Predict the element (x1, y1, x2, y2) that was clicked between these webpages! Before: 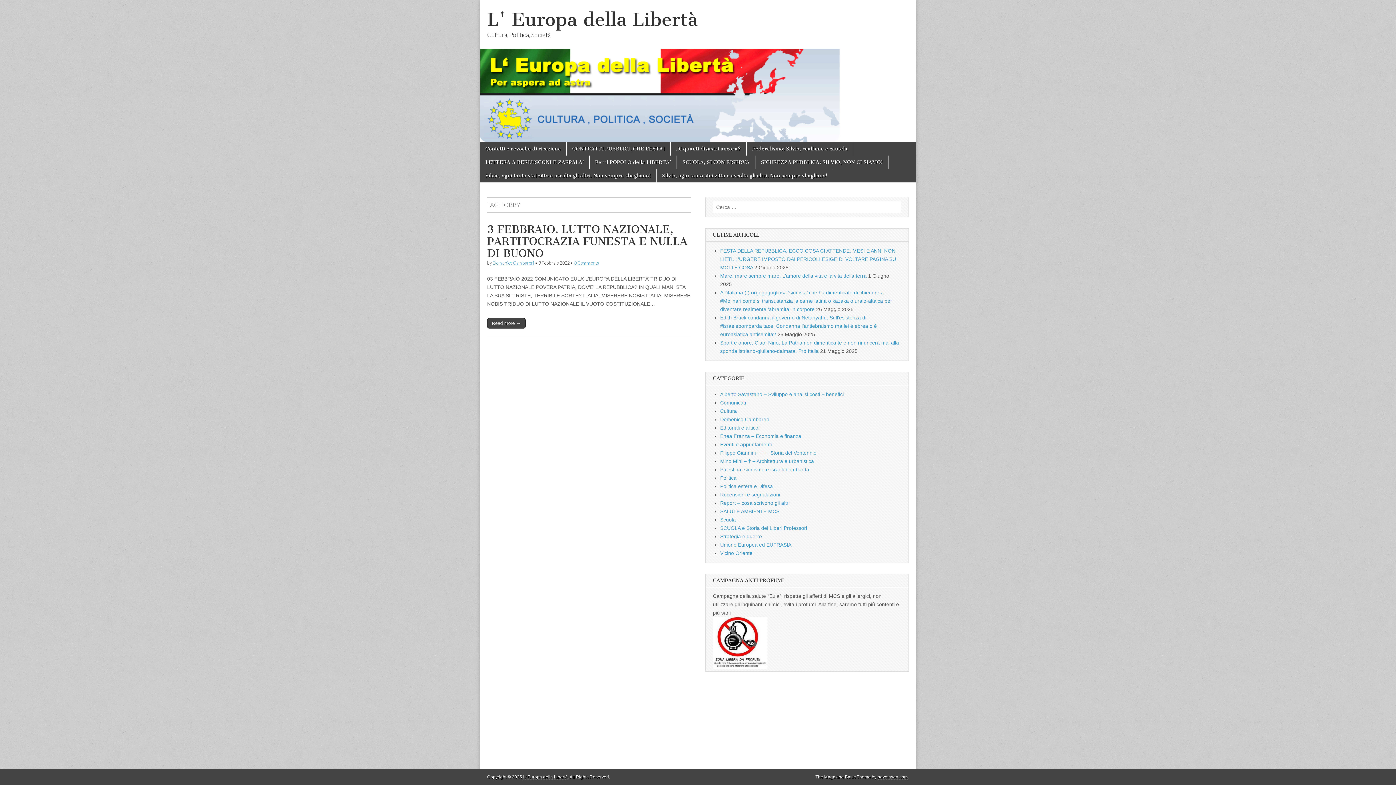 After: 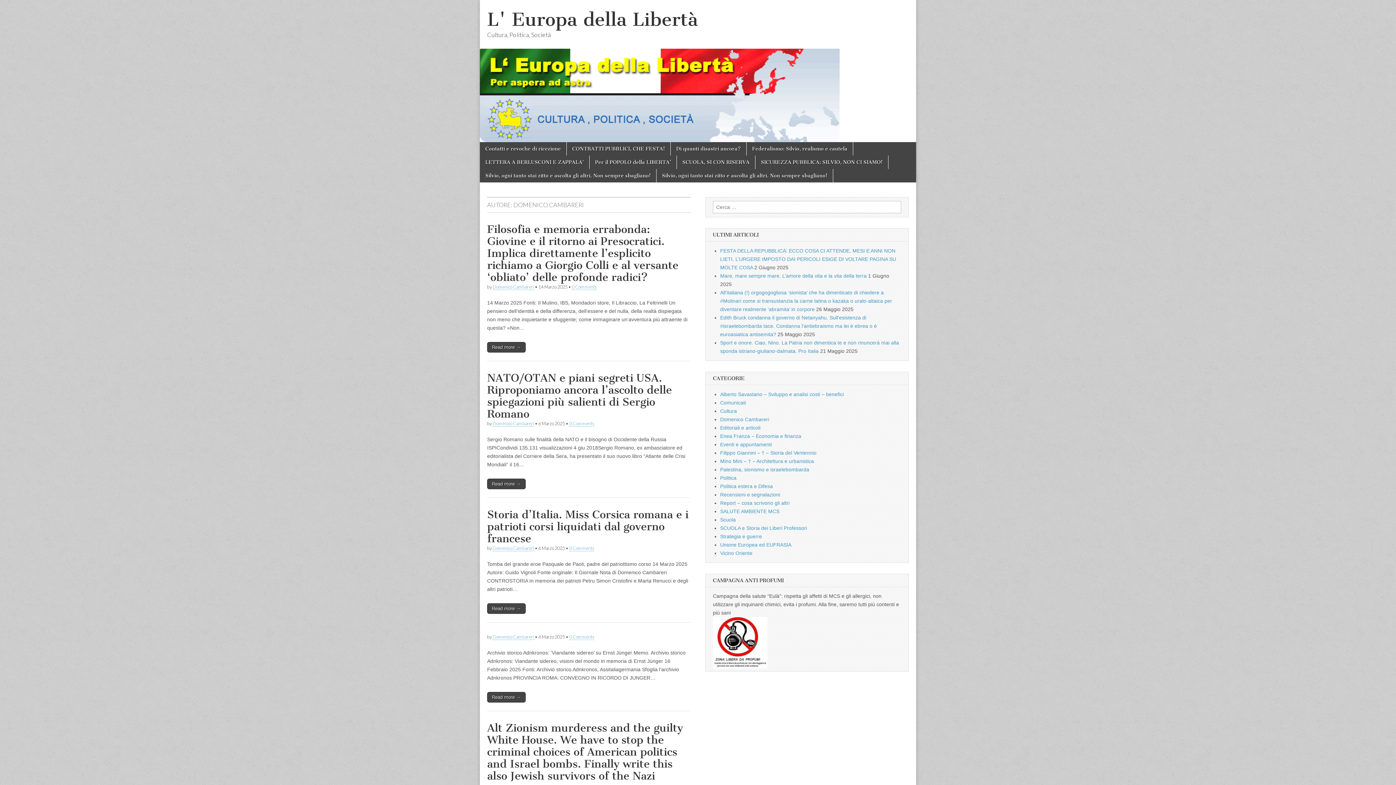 Action: label: Domenico Cambareri bbox: (492, 260, 534, 266)